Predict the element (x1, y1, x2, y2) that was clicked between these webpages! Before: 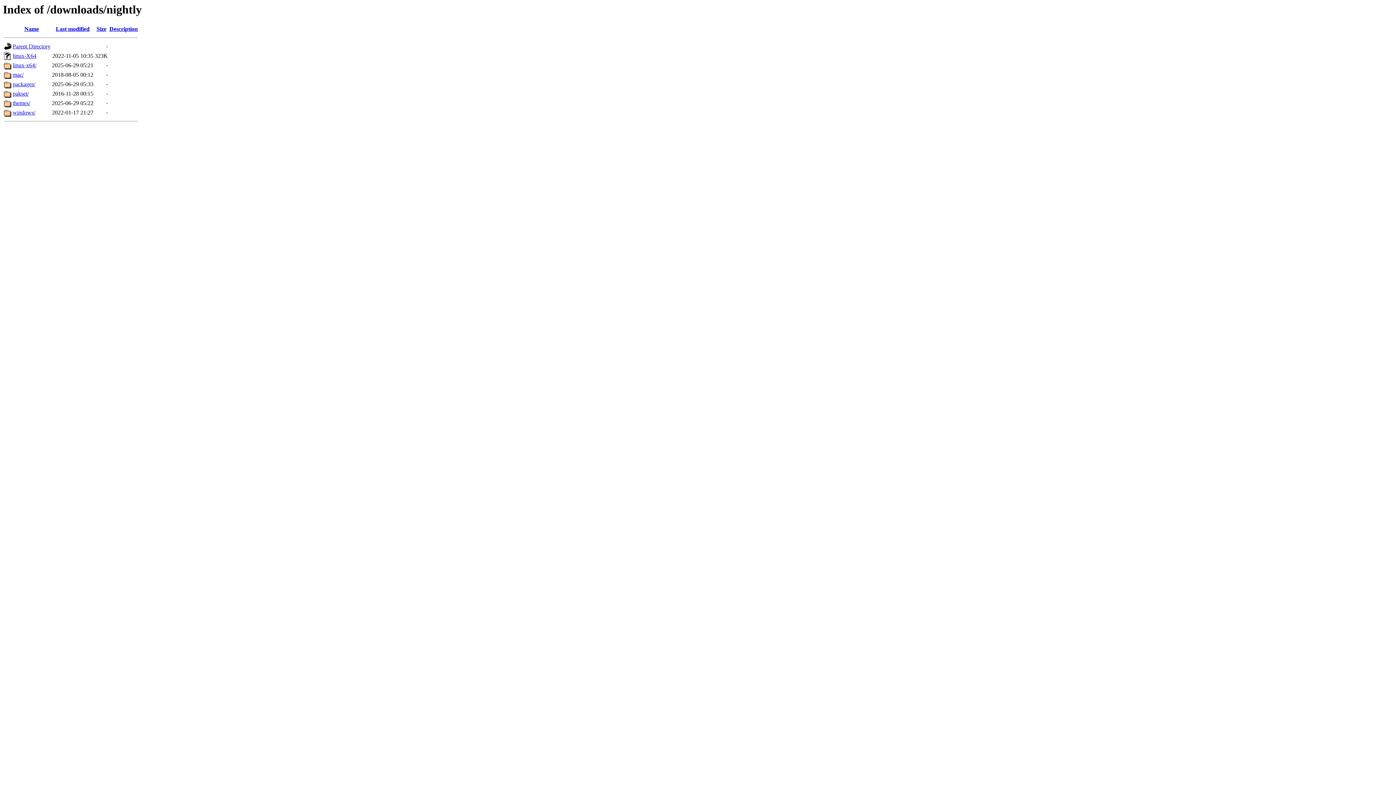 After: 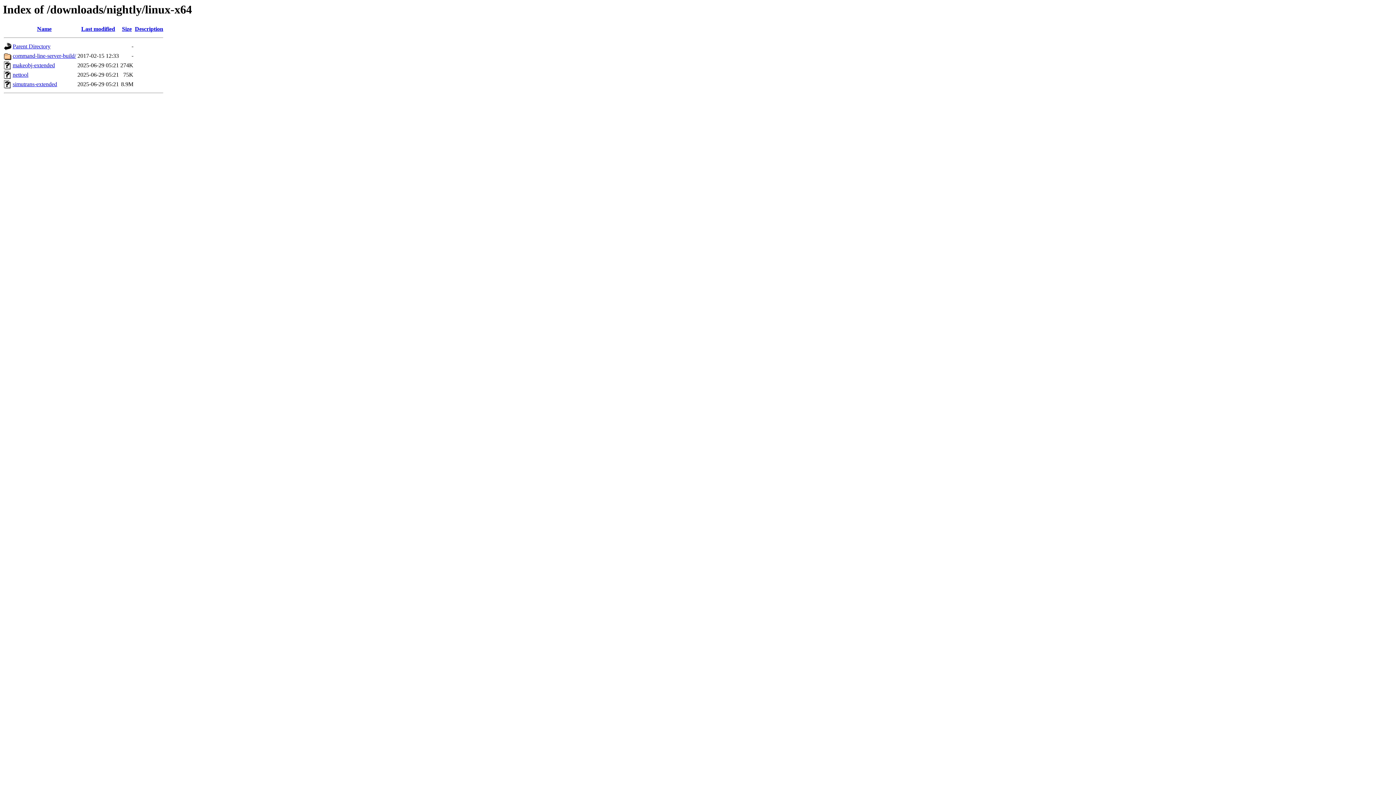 Action: label: linux-x64/ bbox: (12, 62, 36, 68)